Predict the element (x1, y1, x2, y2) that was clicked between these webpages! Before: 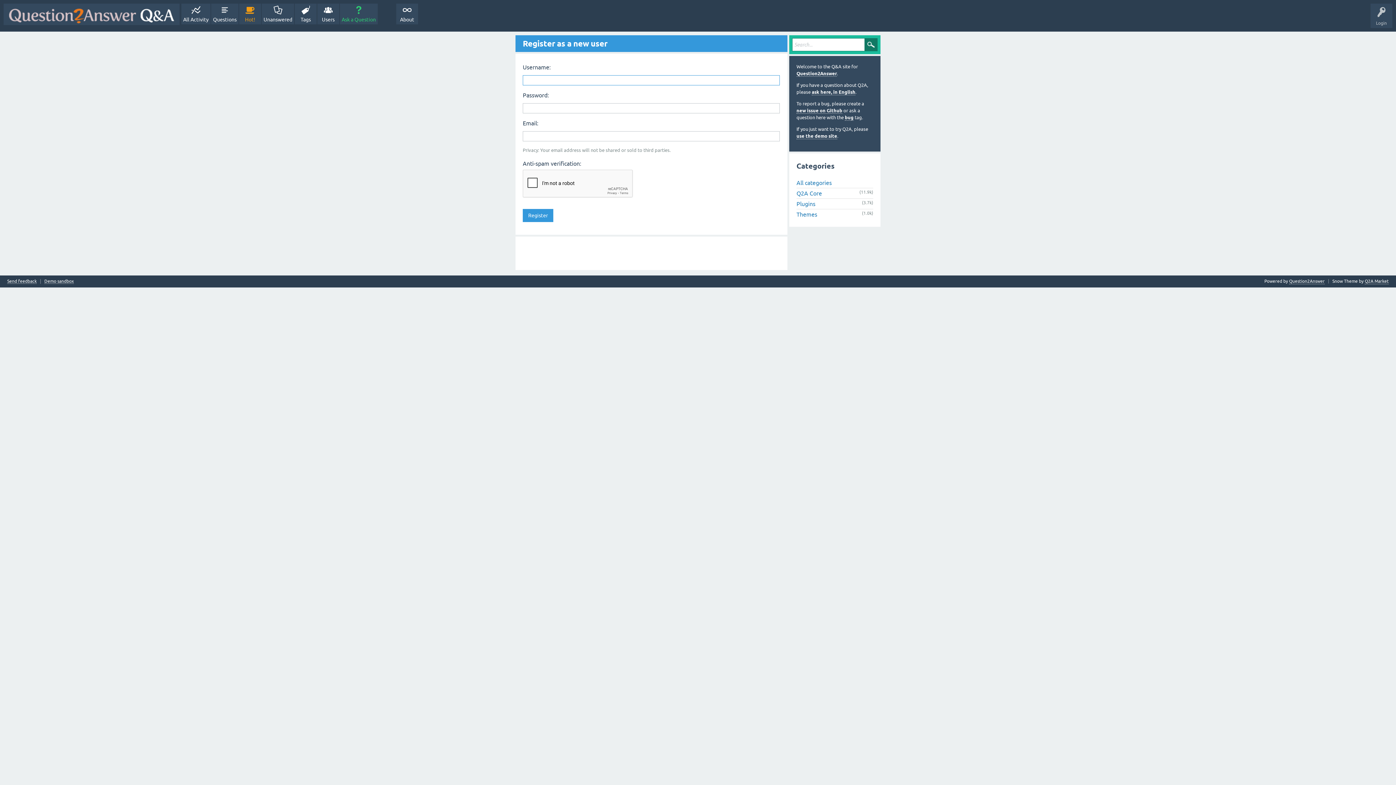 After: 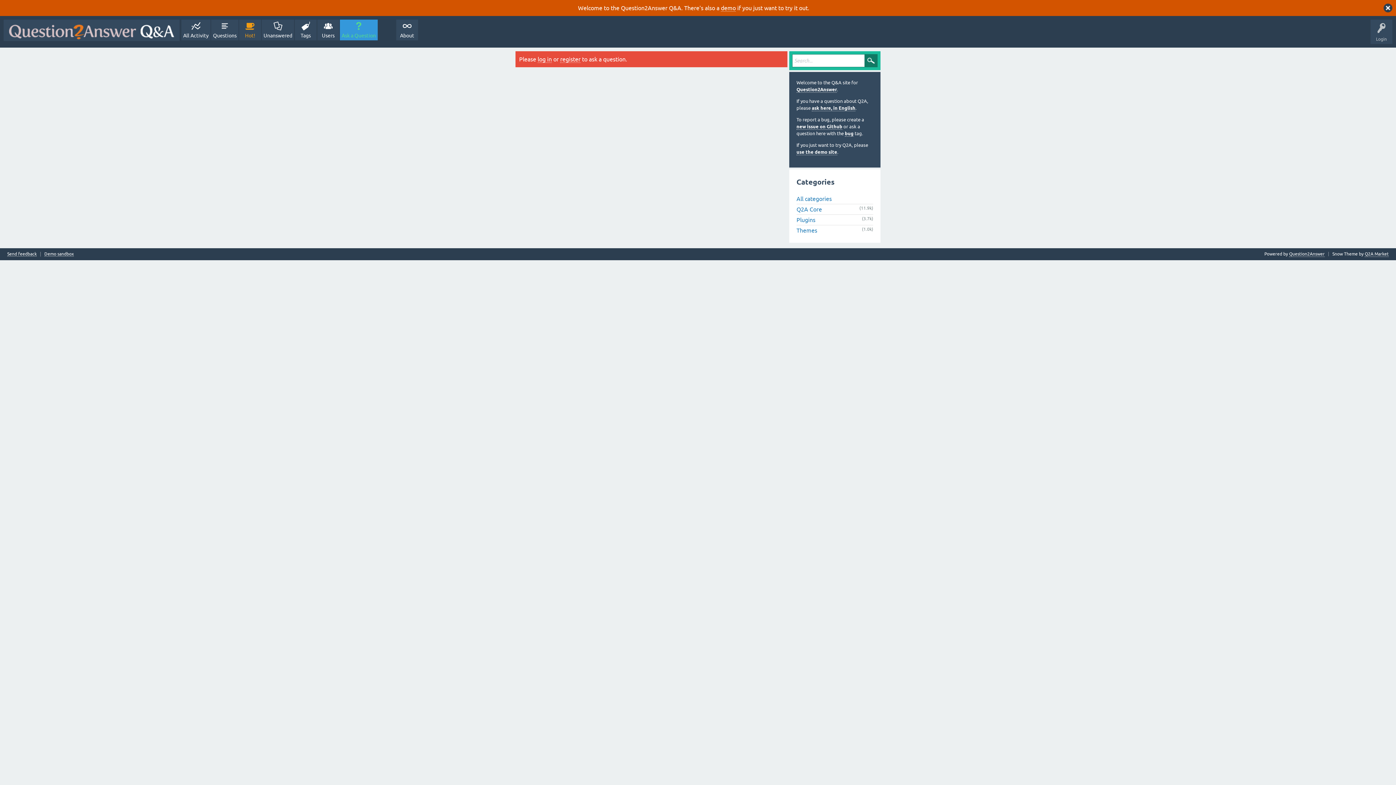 Action: bbox: (340, 3, 377, 24) label: Ask a Question